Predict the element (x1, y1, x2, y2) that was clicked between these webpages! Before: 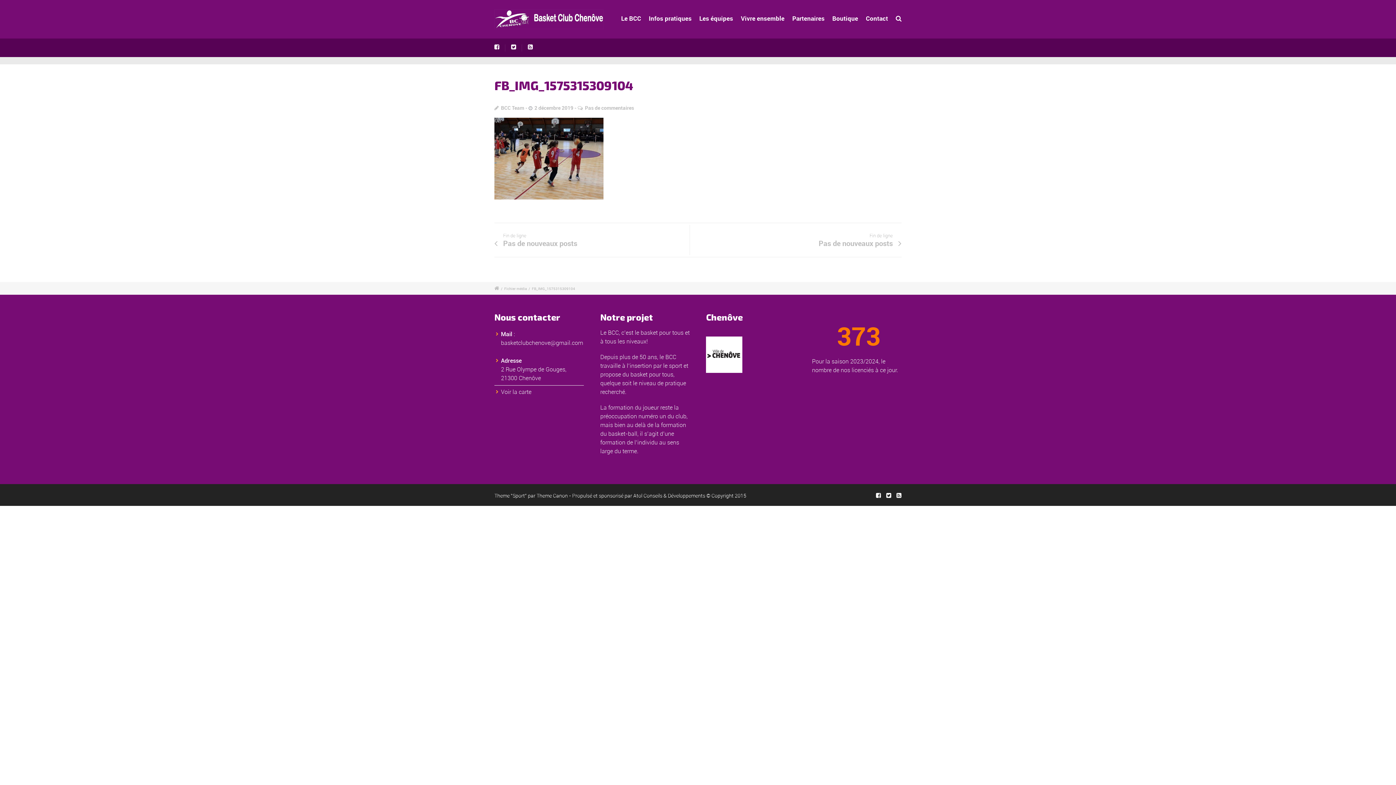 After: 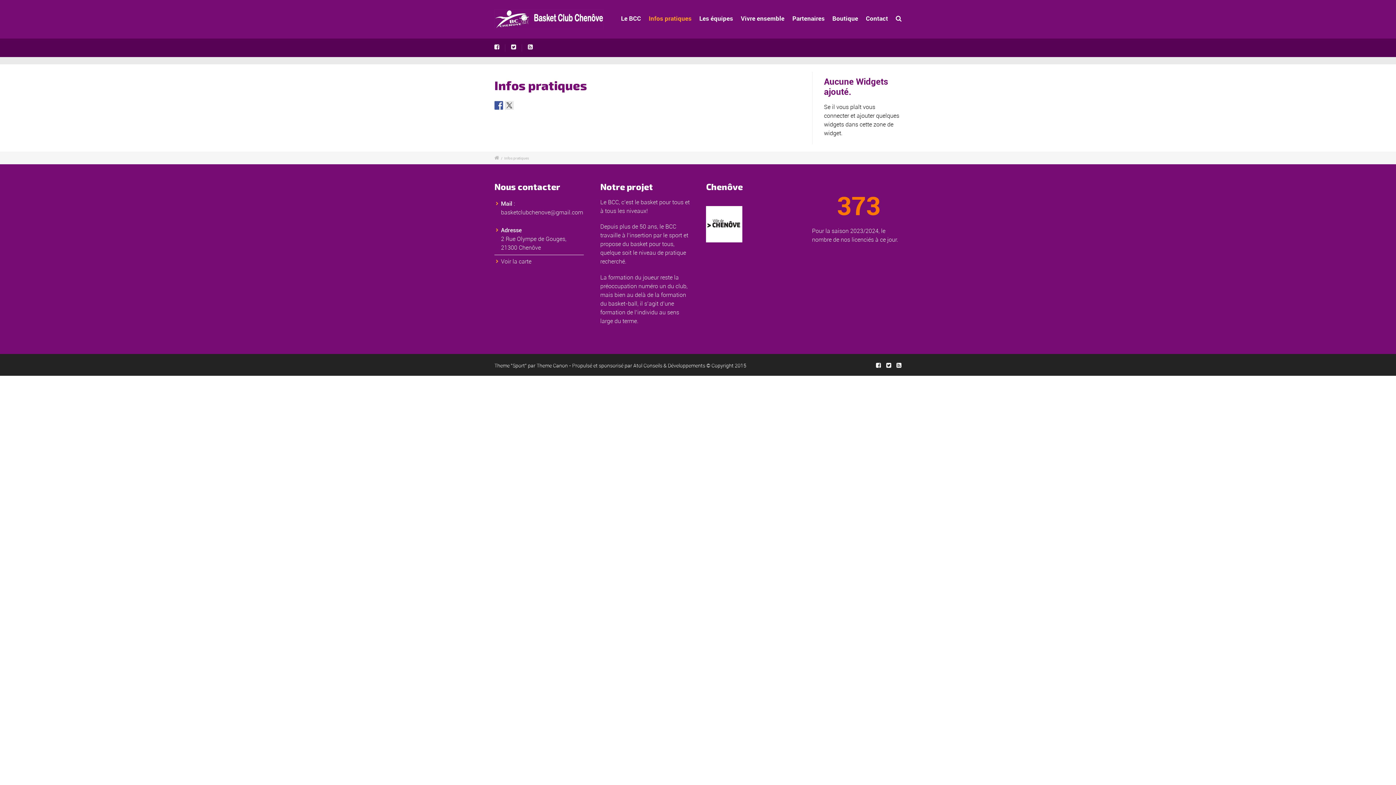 Action: label: Infos pratiques bbox: (647, 9, 693, 27)